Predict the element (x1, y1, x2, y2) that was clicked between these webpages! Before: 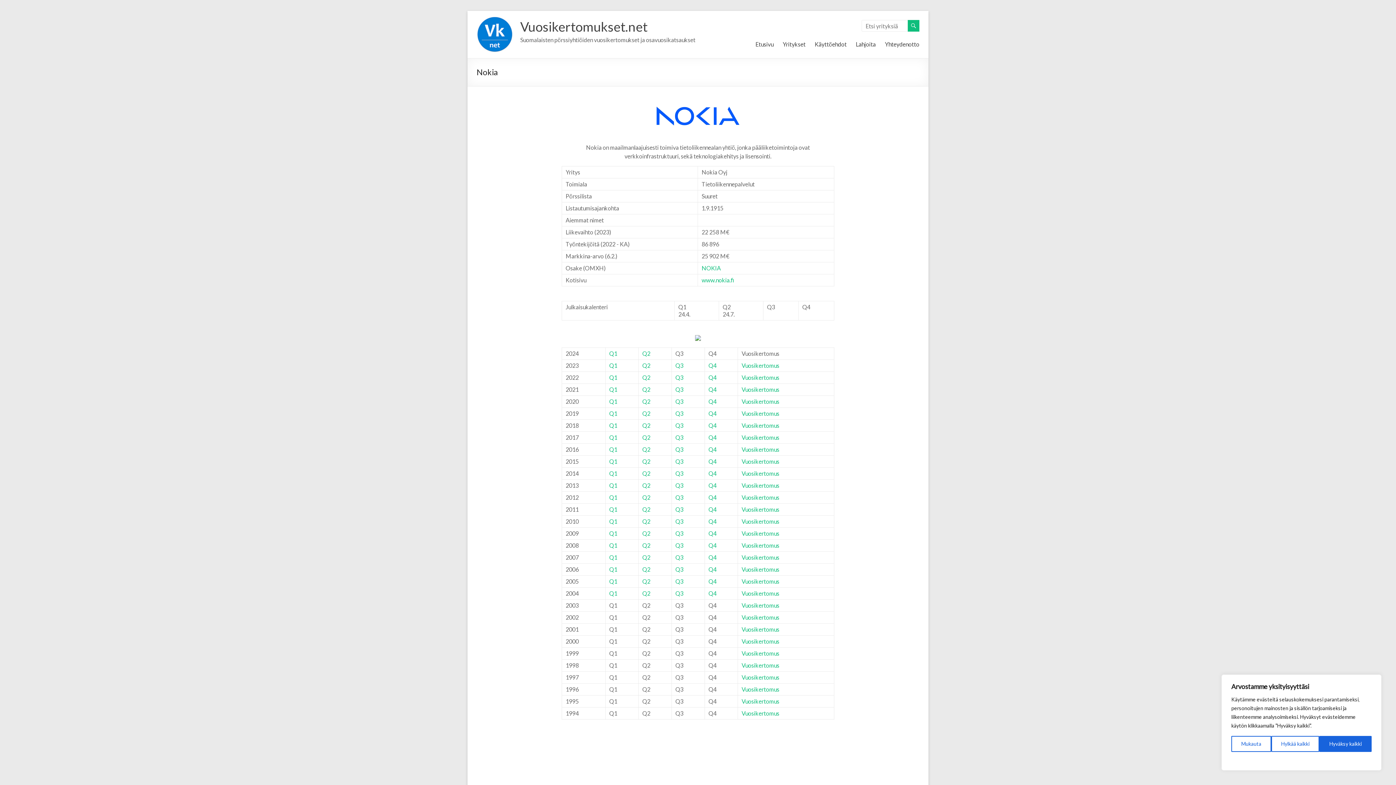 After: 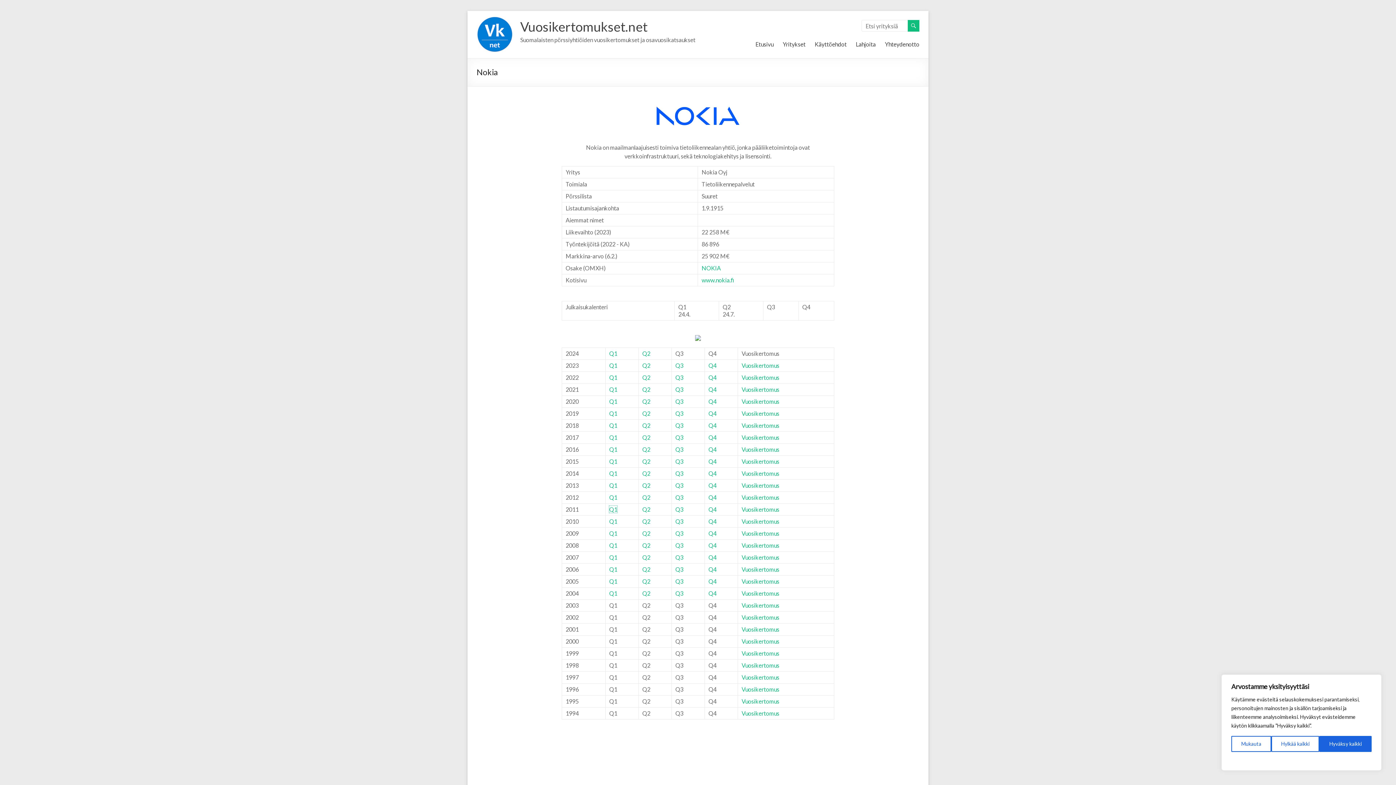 Action: label: Q1 (opens in a new tab) bbox: (609, 506, 617, 513)